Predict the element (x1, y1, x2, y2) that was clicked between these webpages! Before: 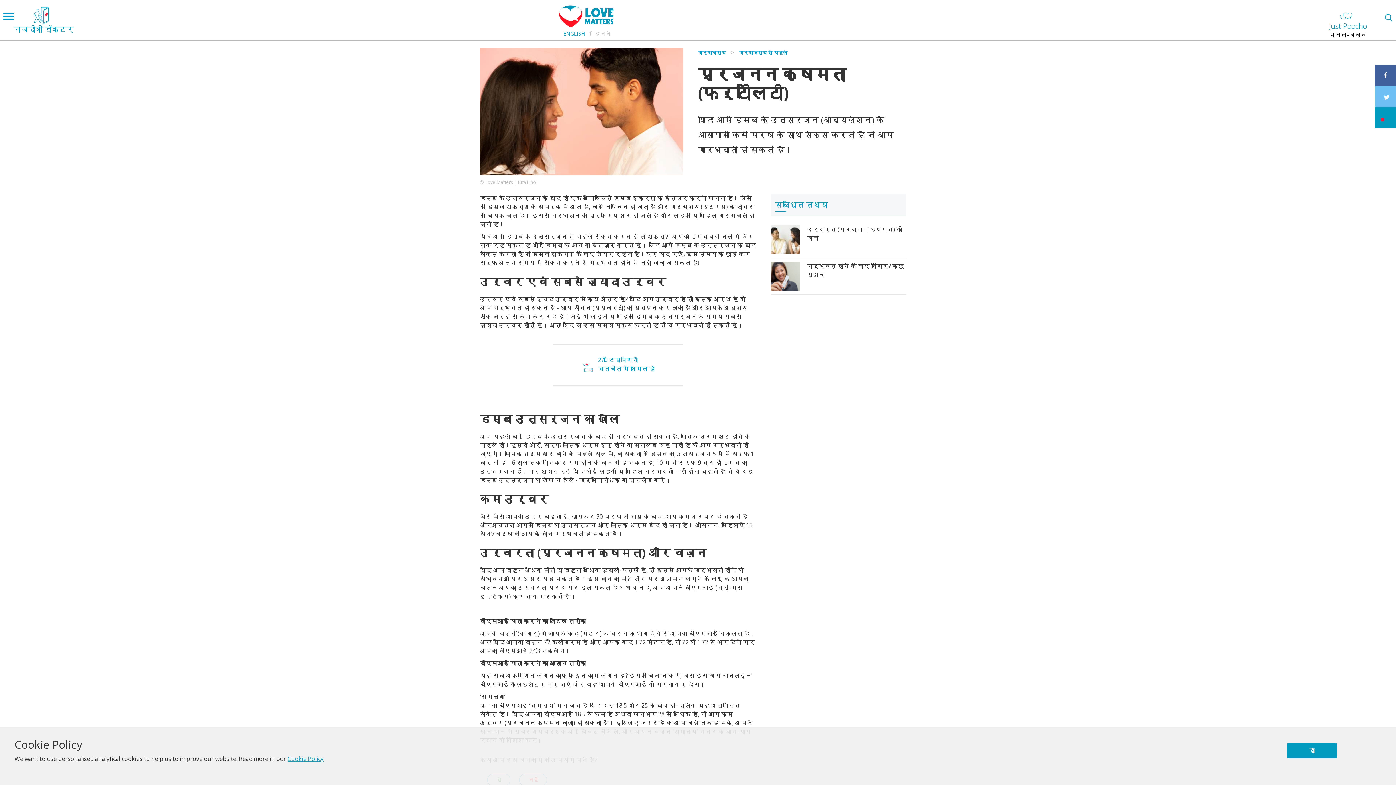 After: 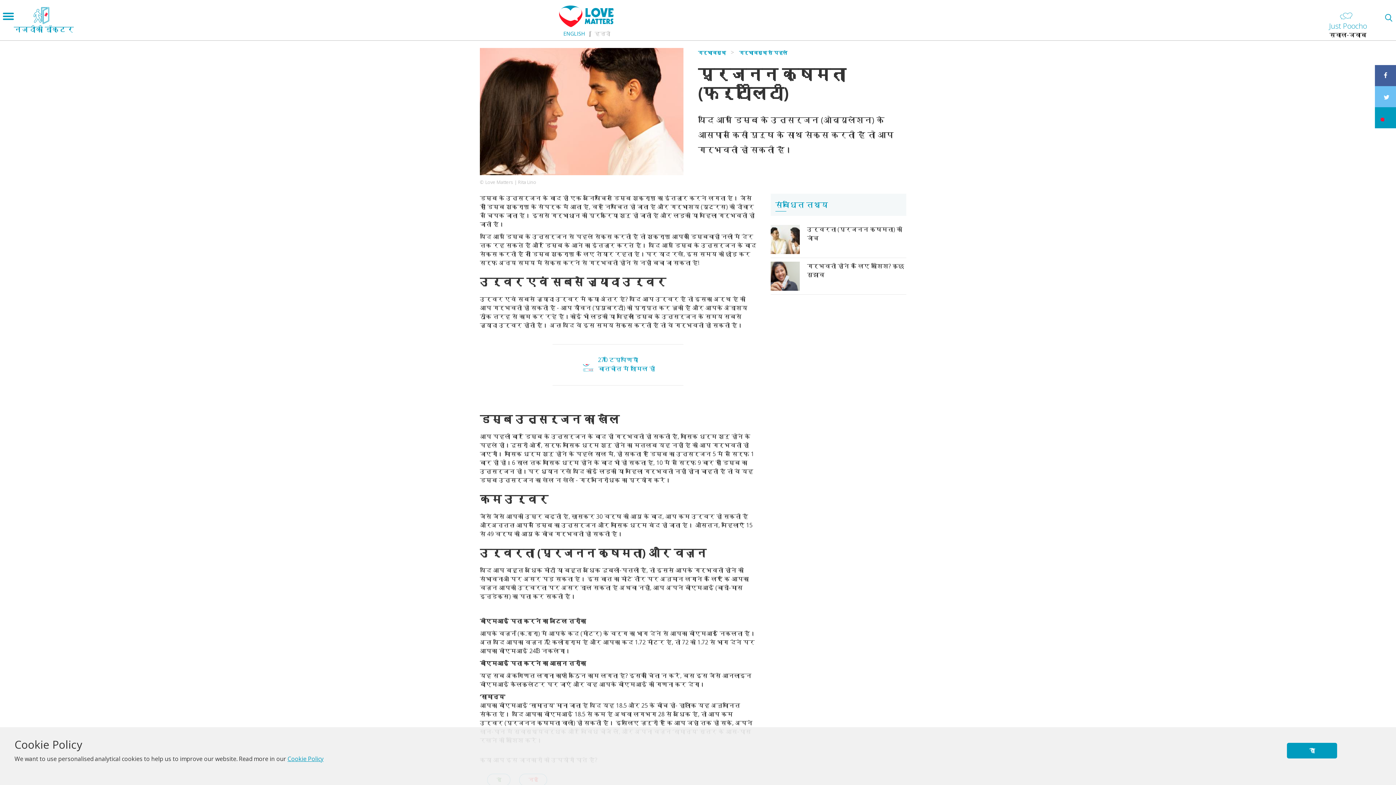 Action: bbox: (594, 30, 610, 37) label: हिन्दी